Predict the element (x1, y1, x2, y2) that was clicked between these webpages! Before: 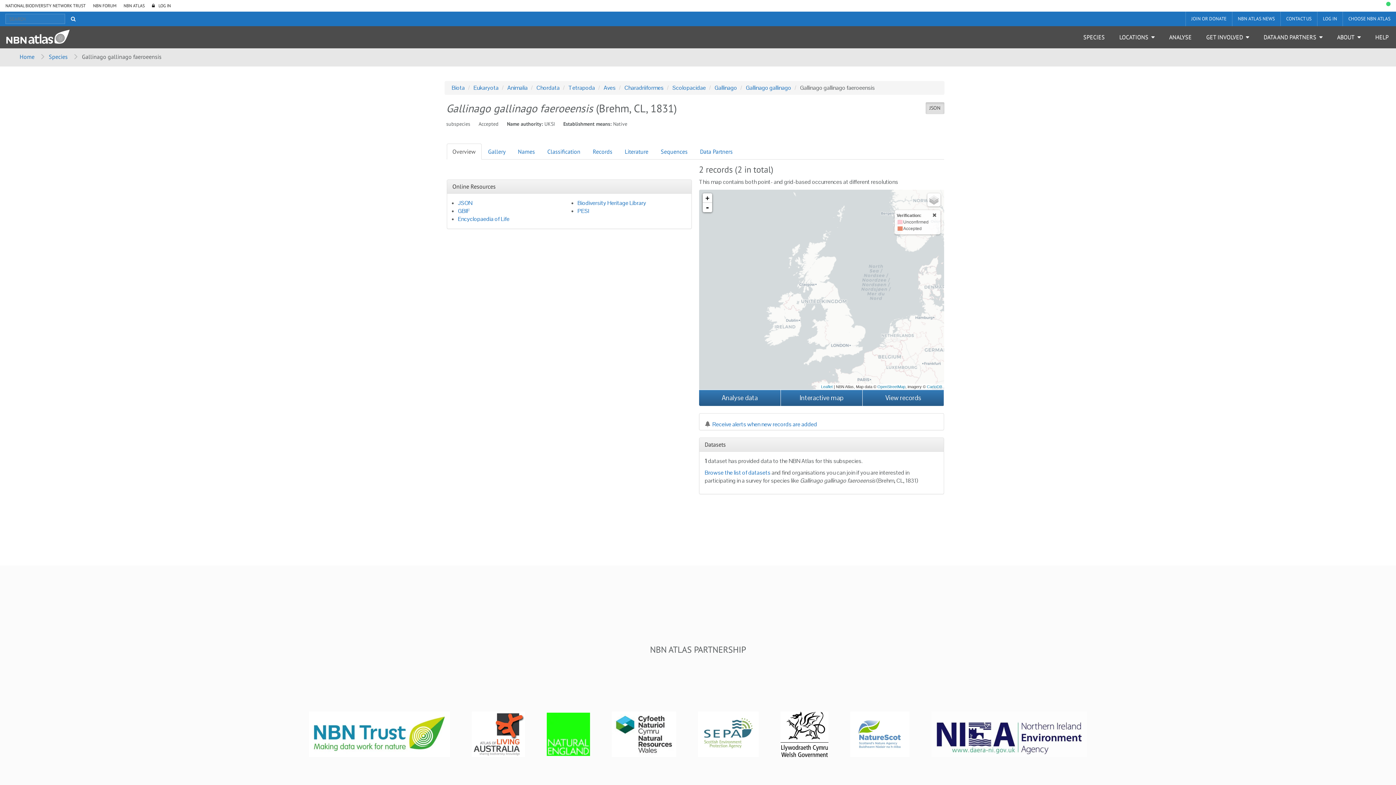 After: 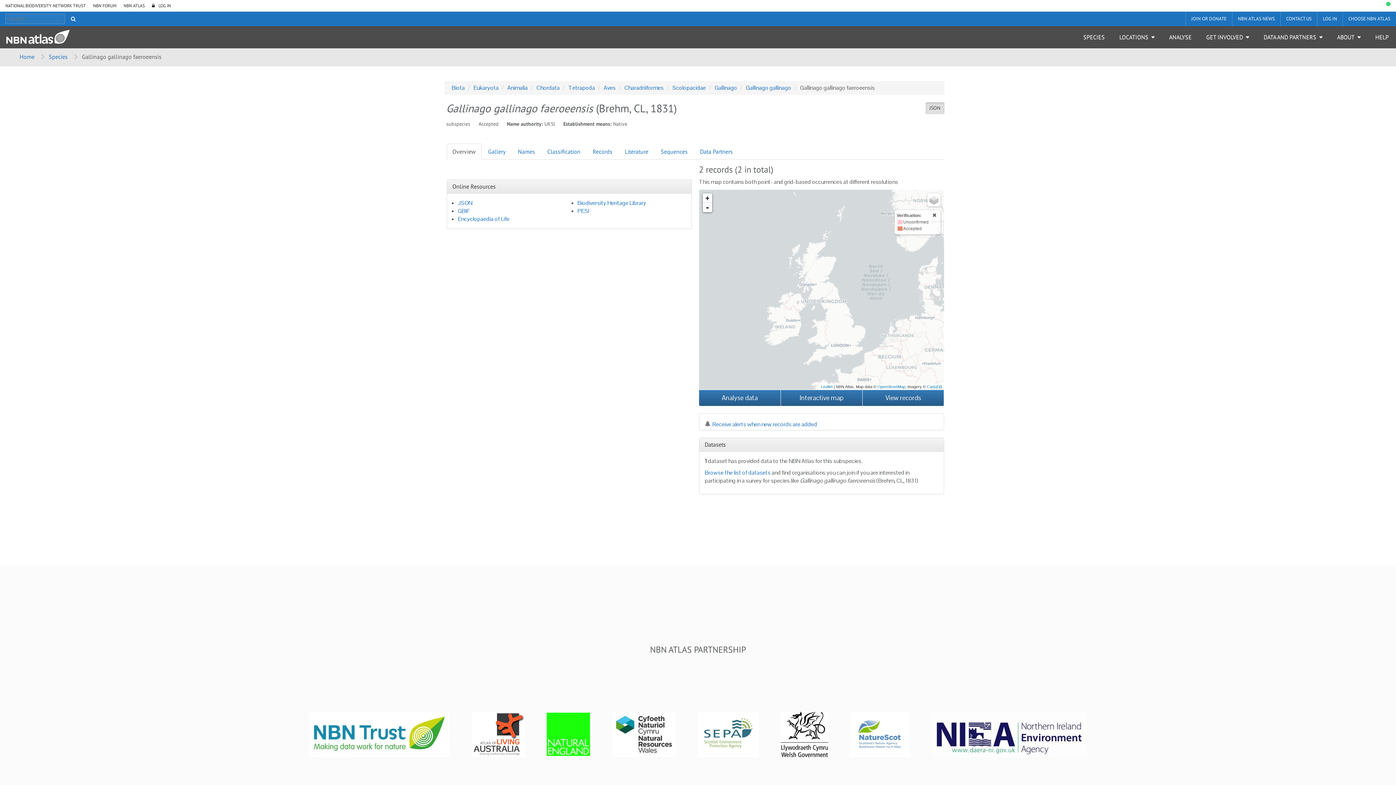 Action: bbox: (1386, 0, 1390, 7)